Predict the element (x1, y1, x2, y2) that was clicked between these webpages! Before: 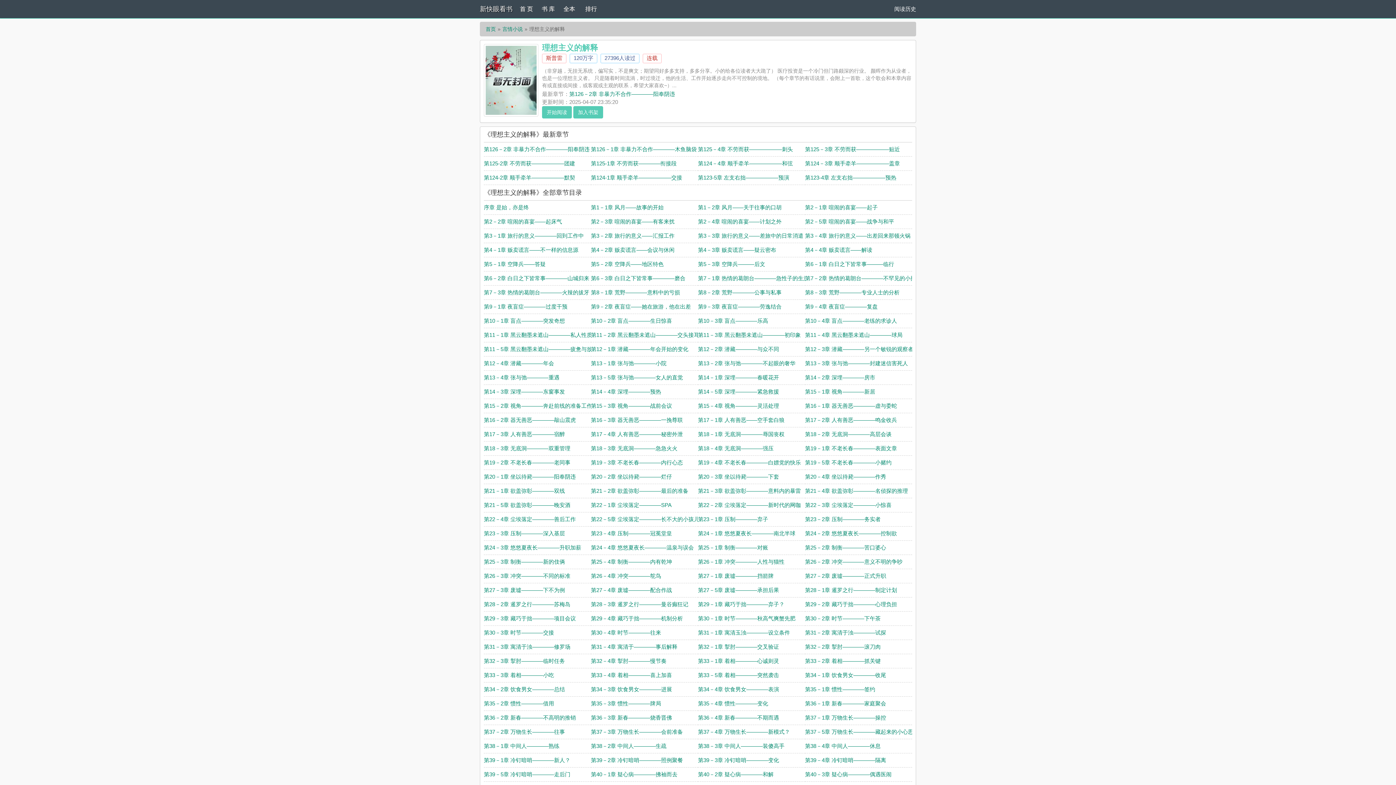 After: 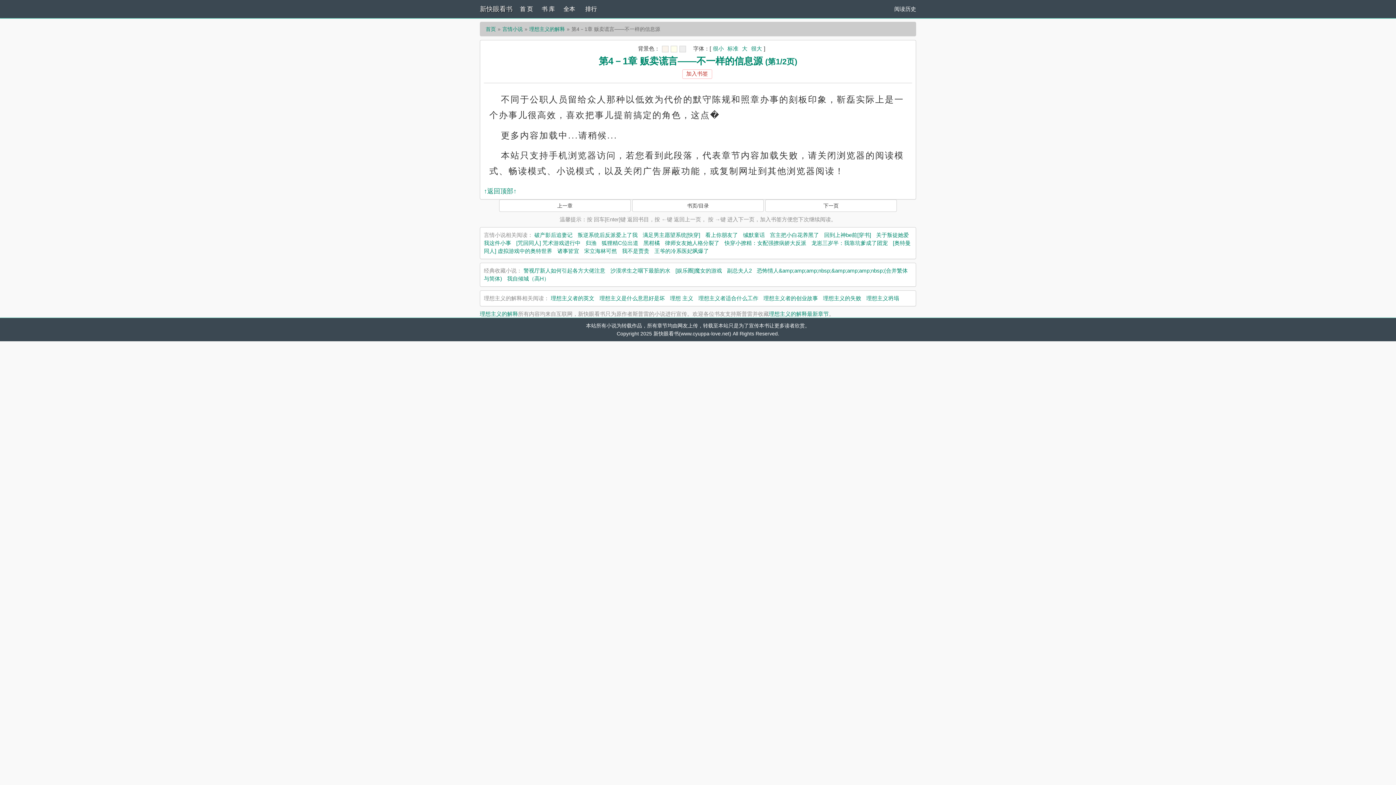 Action: label: 第4－1章 贩卖谎言——不一样的信息源 bbox: (484, 246, 578, 253)